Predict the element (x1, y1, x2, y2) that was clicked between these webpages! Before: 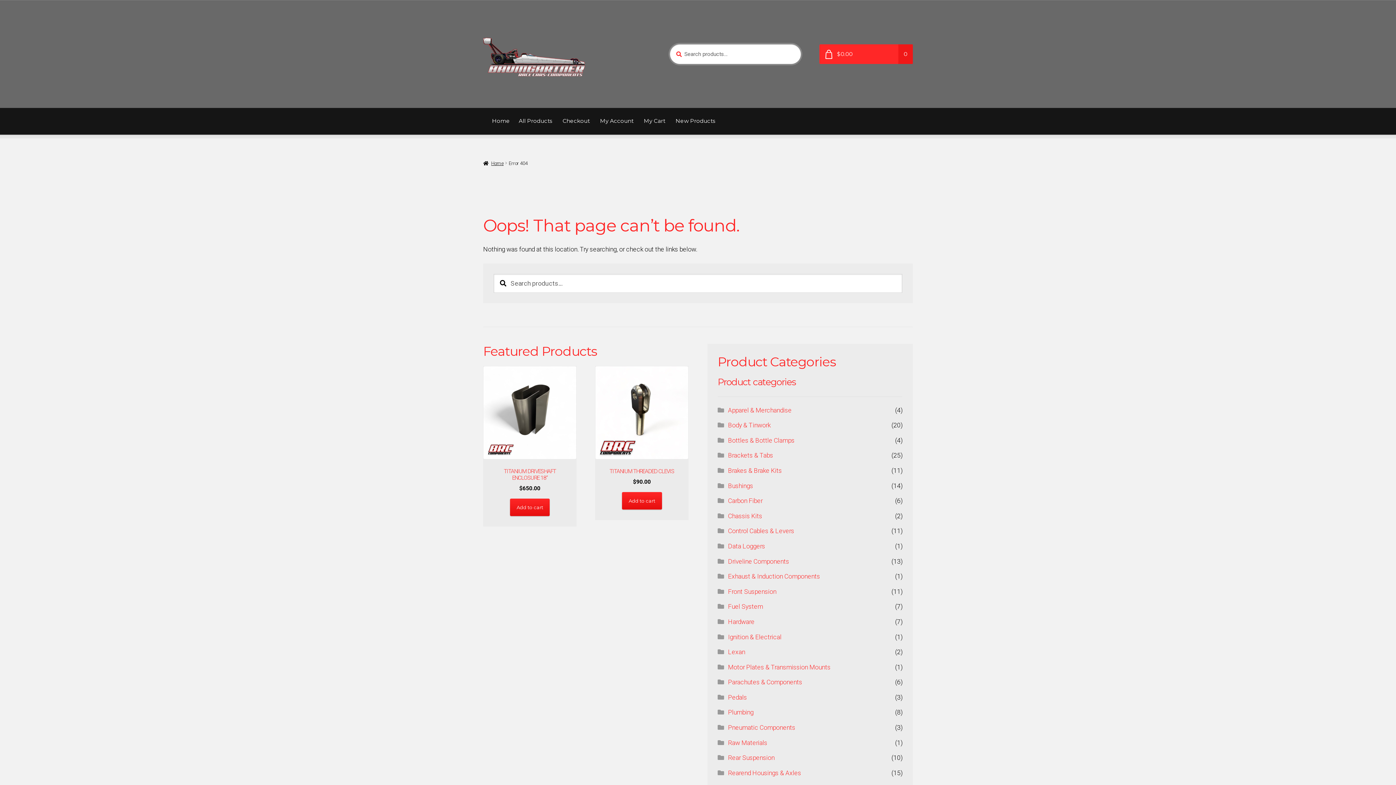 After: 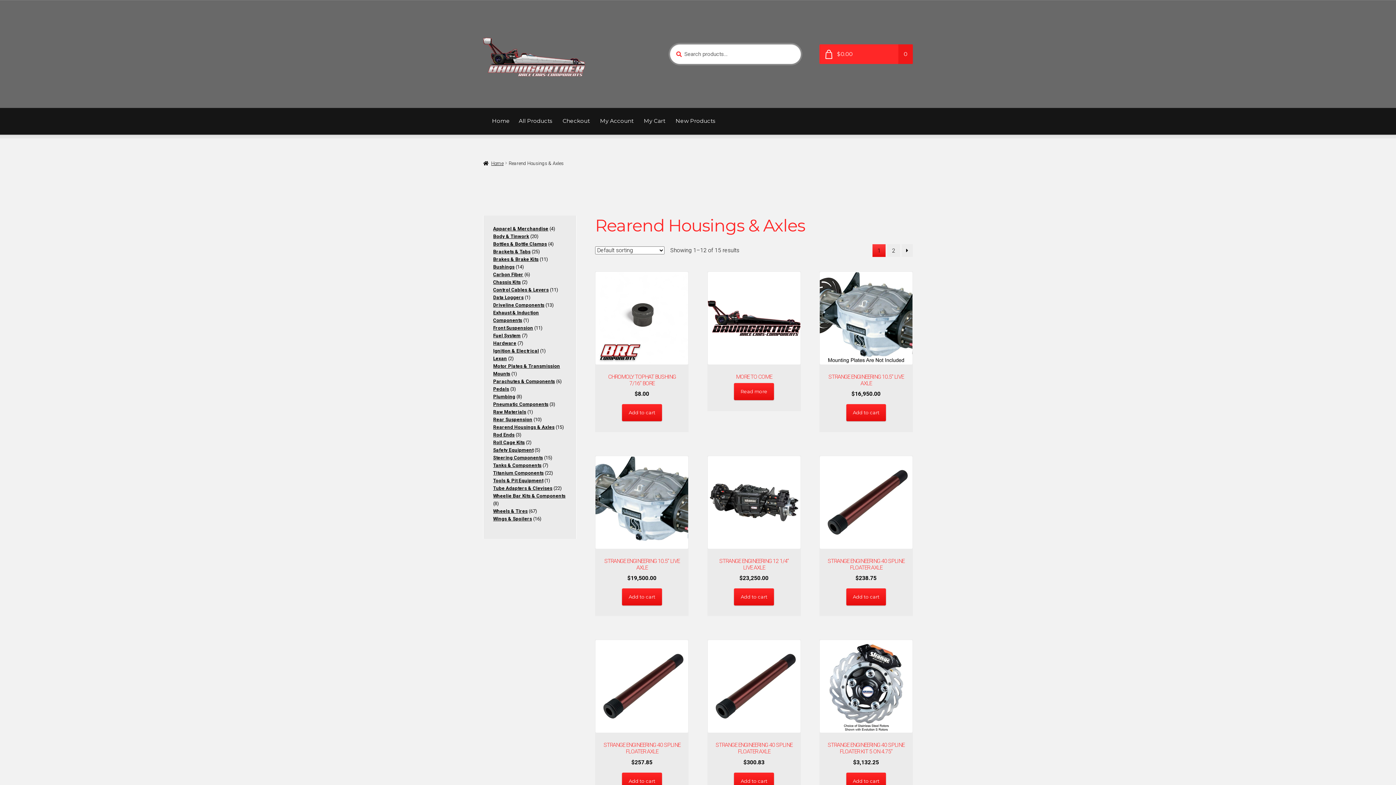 Action: label: Rearend Housings & Axles bbox: (728, 769, 801, 777)